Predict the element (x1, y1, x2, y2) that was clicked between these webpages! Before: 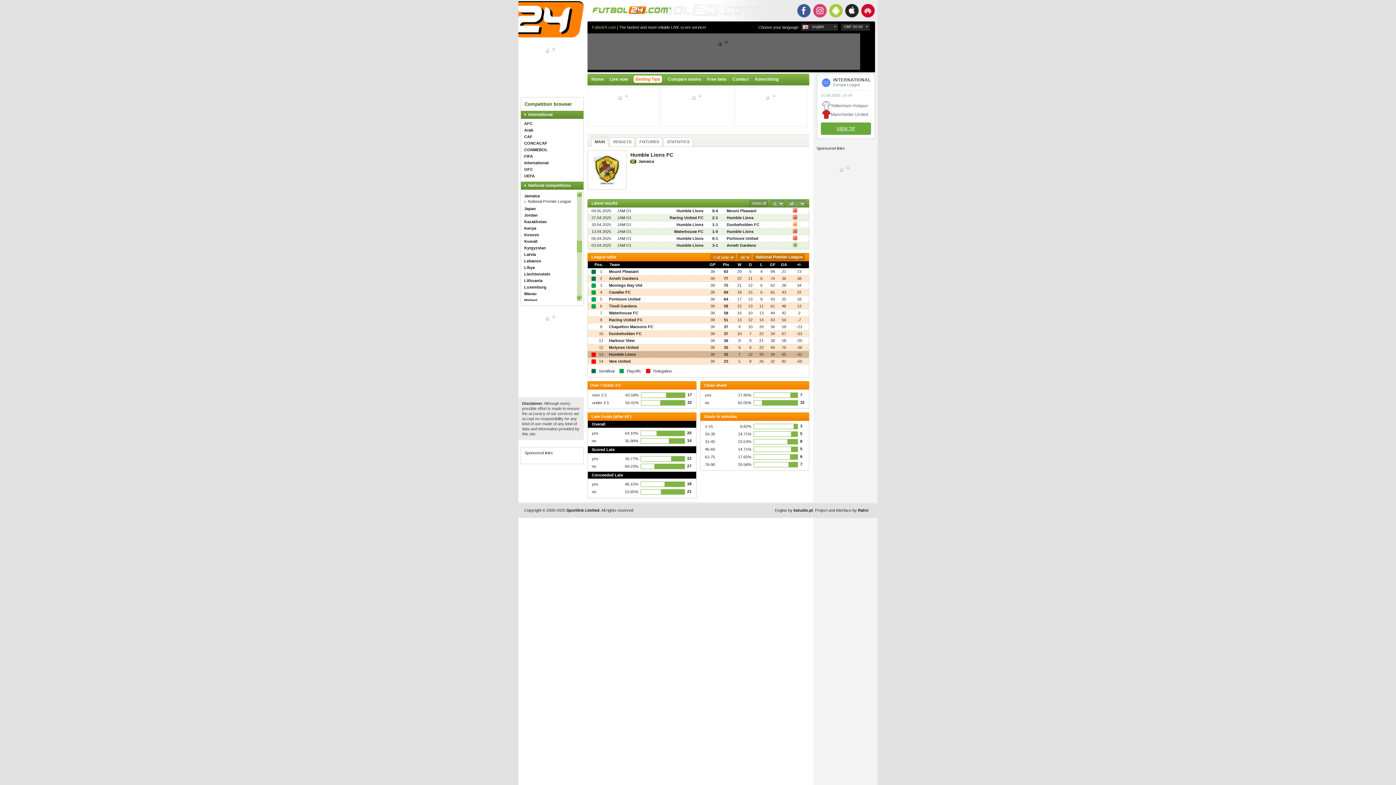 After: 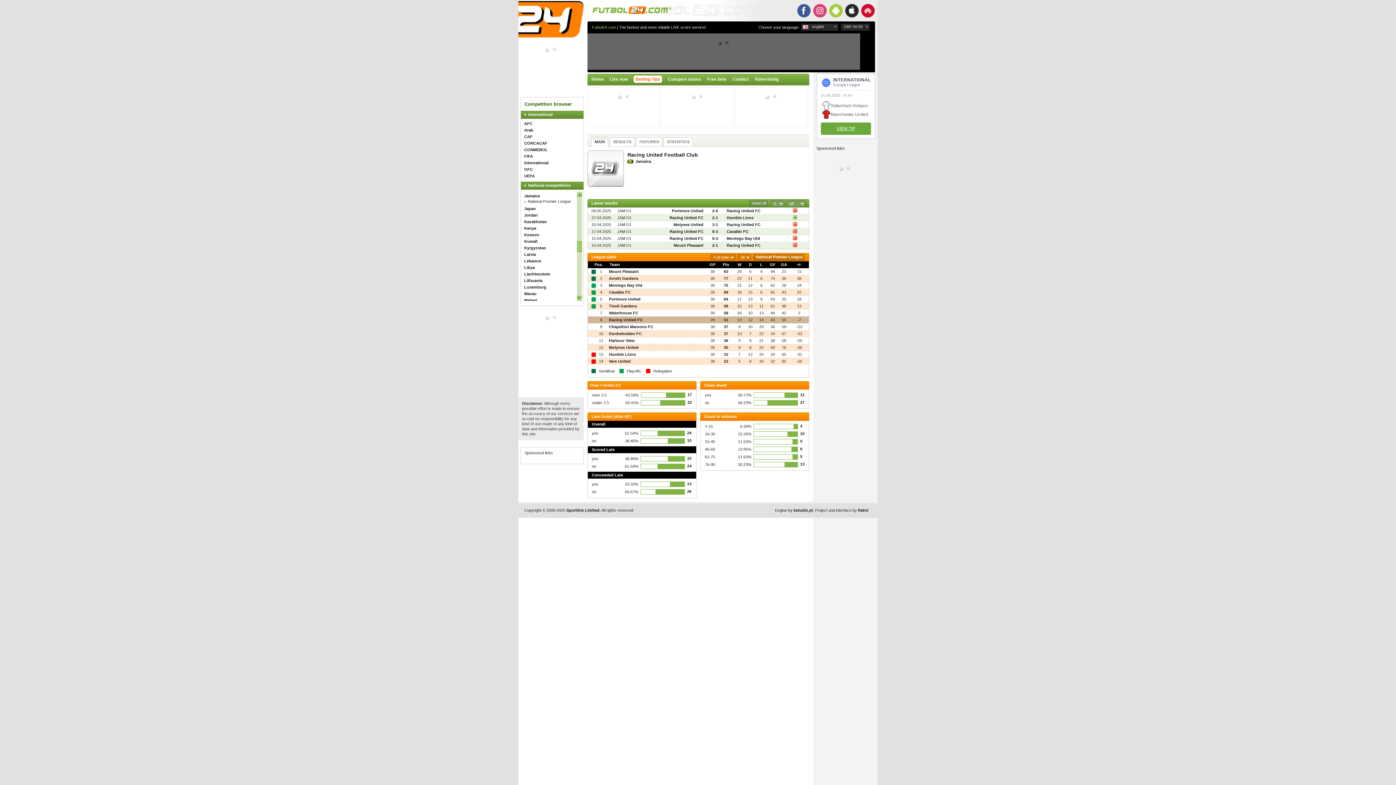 Action: bbox: (669, 215, 703, 220) label: Racing United FC